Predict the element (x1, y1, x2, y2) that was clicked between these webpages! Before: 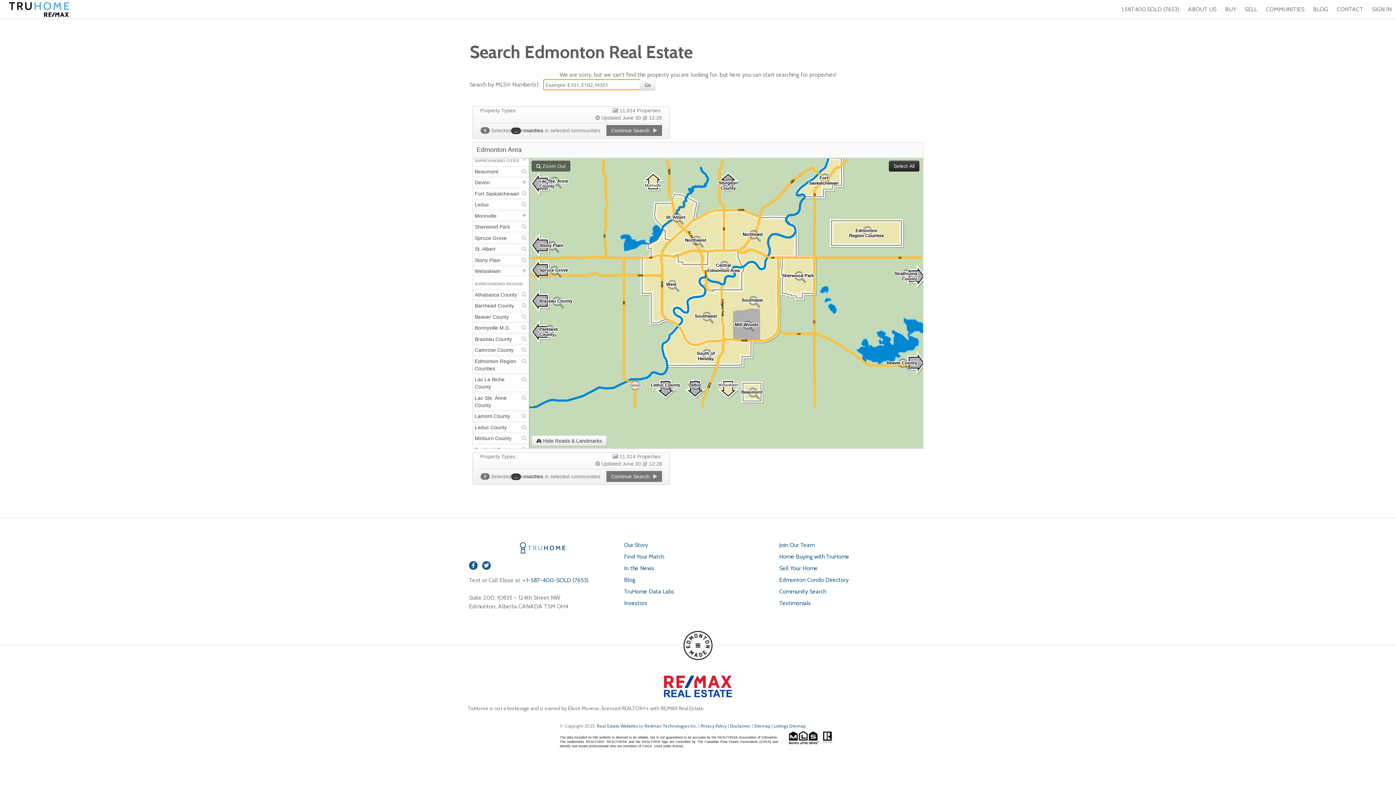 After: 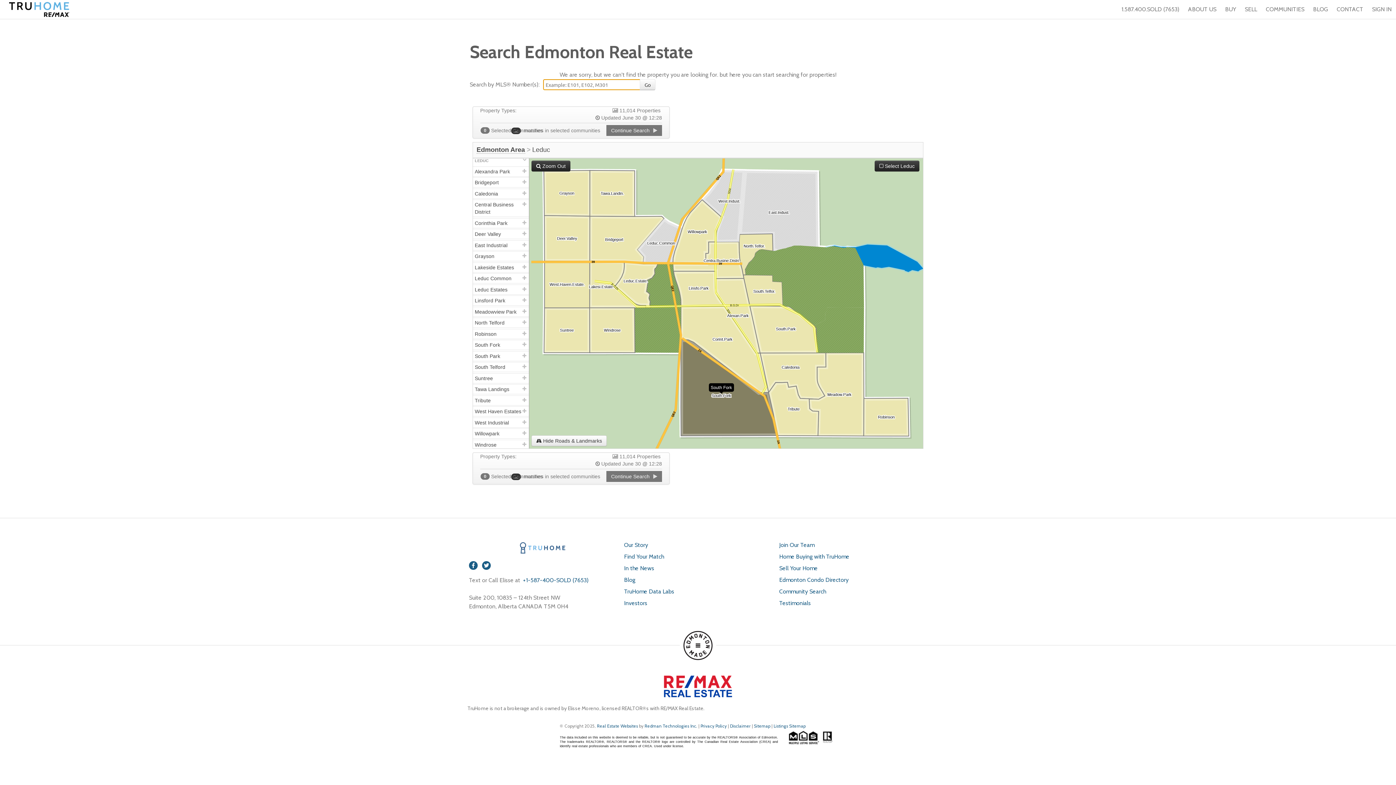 Action: bbox: (688, 381, 701, 396)